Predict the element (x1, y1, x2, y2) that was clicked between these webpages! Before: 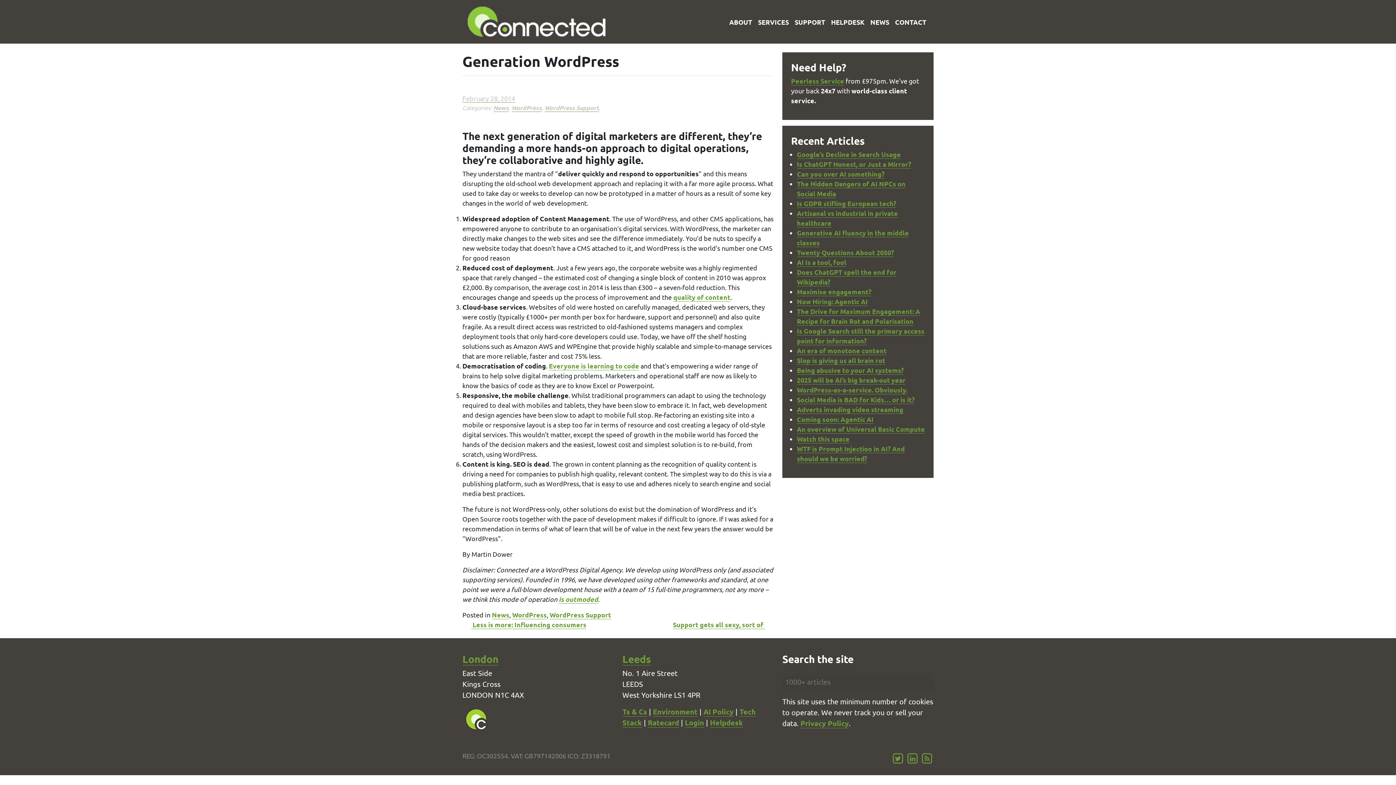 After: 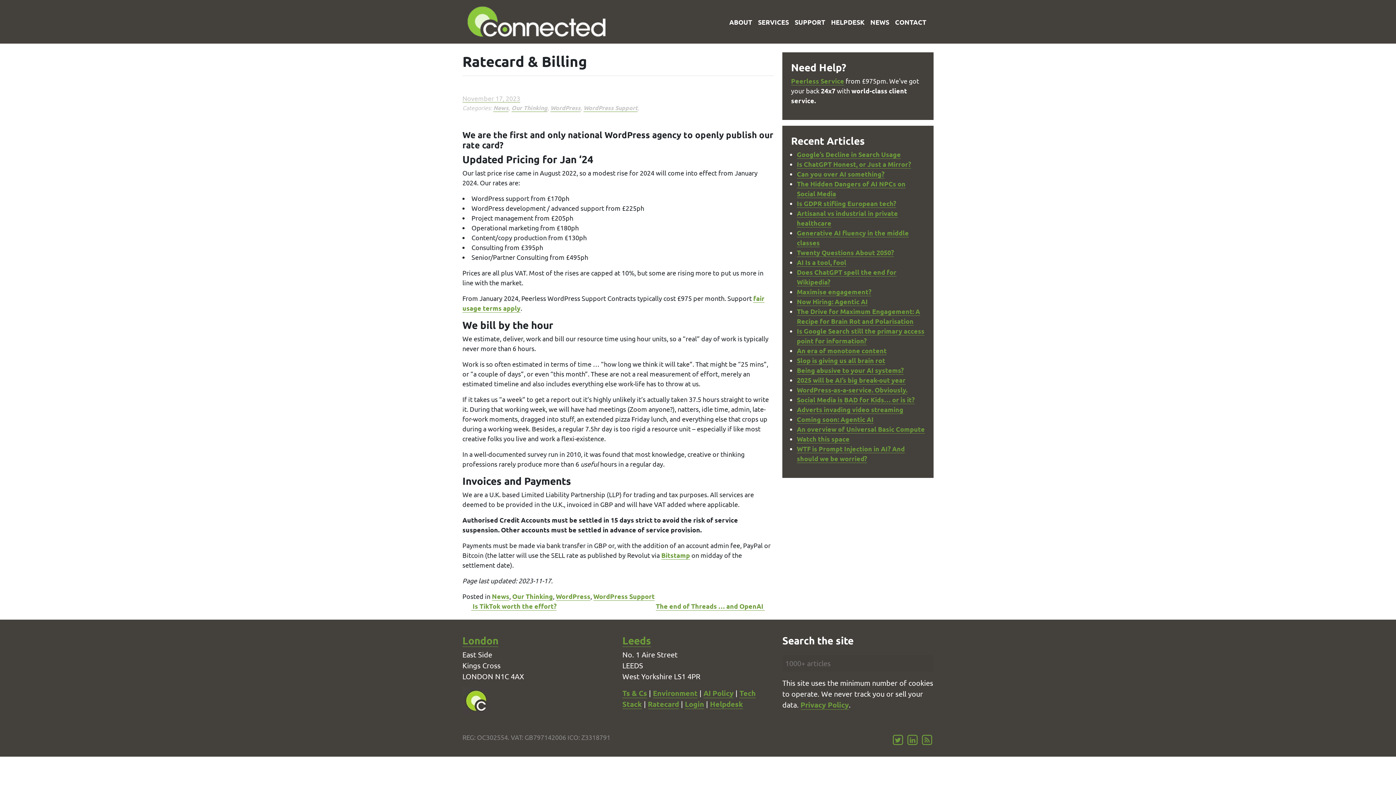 Action: label: Ratecard bbox: (648, 718, 679, 728)